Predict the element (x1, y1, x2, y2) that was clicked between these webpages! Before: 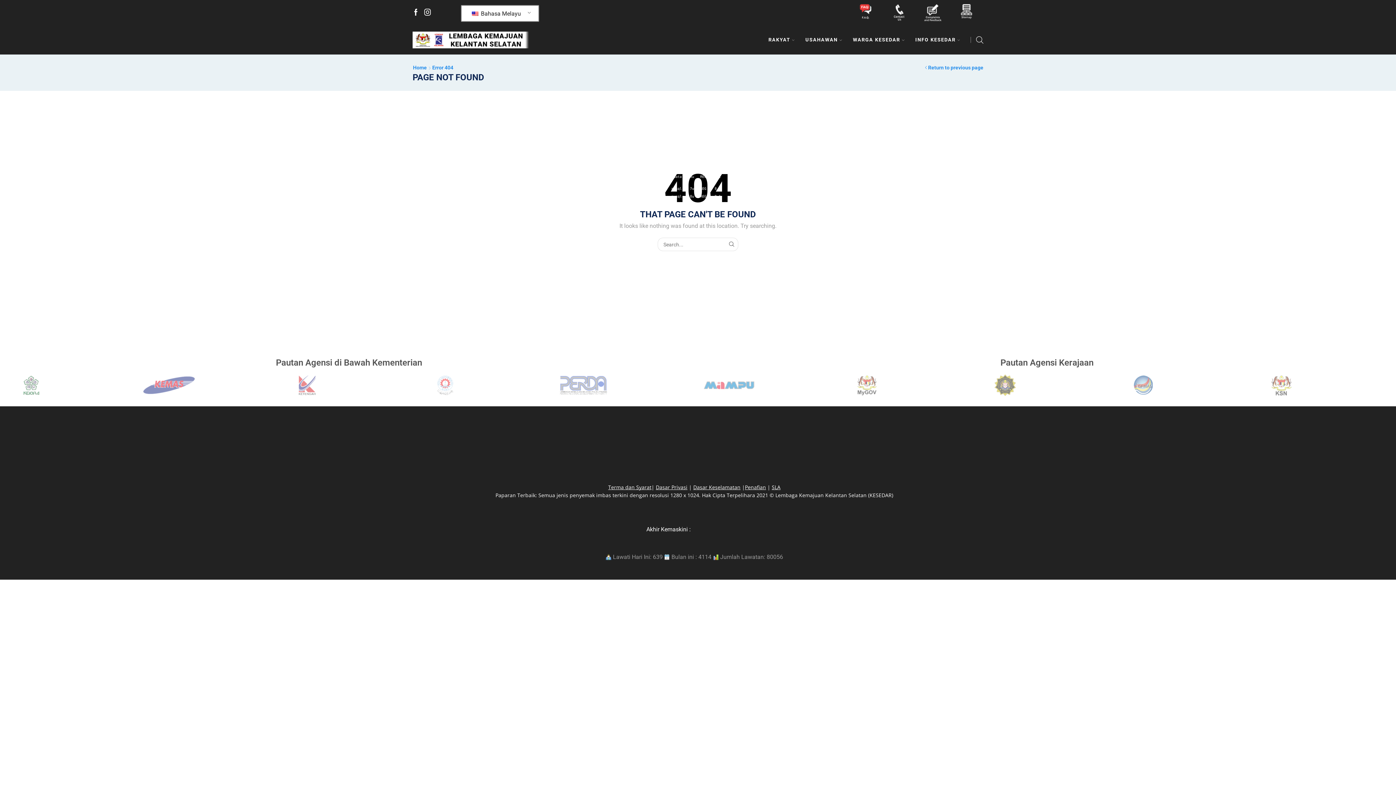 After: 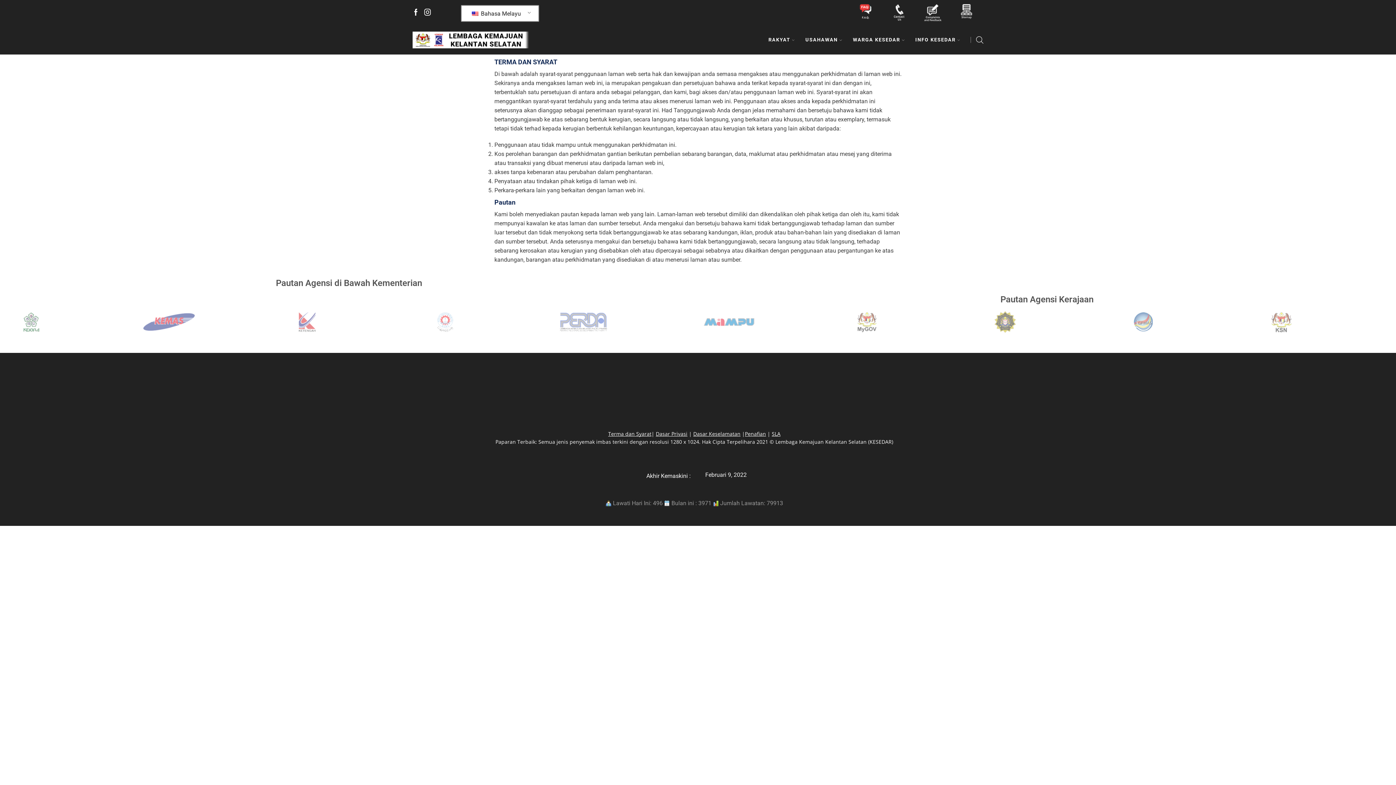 Action: bbox: (608, 484, 651, 491) label: Terma dan Syarat